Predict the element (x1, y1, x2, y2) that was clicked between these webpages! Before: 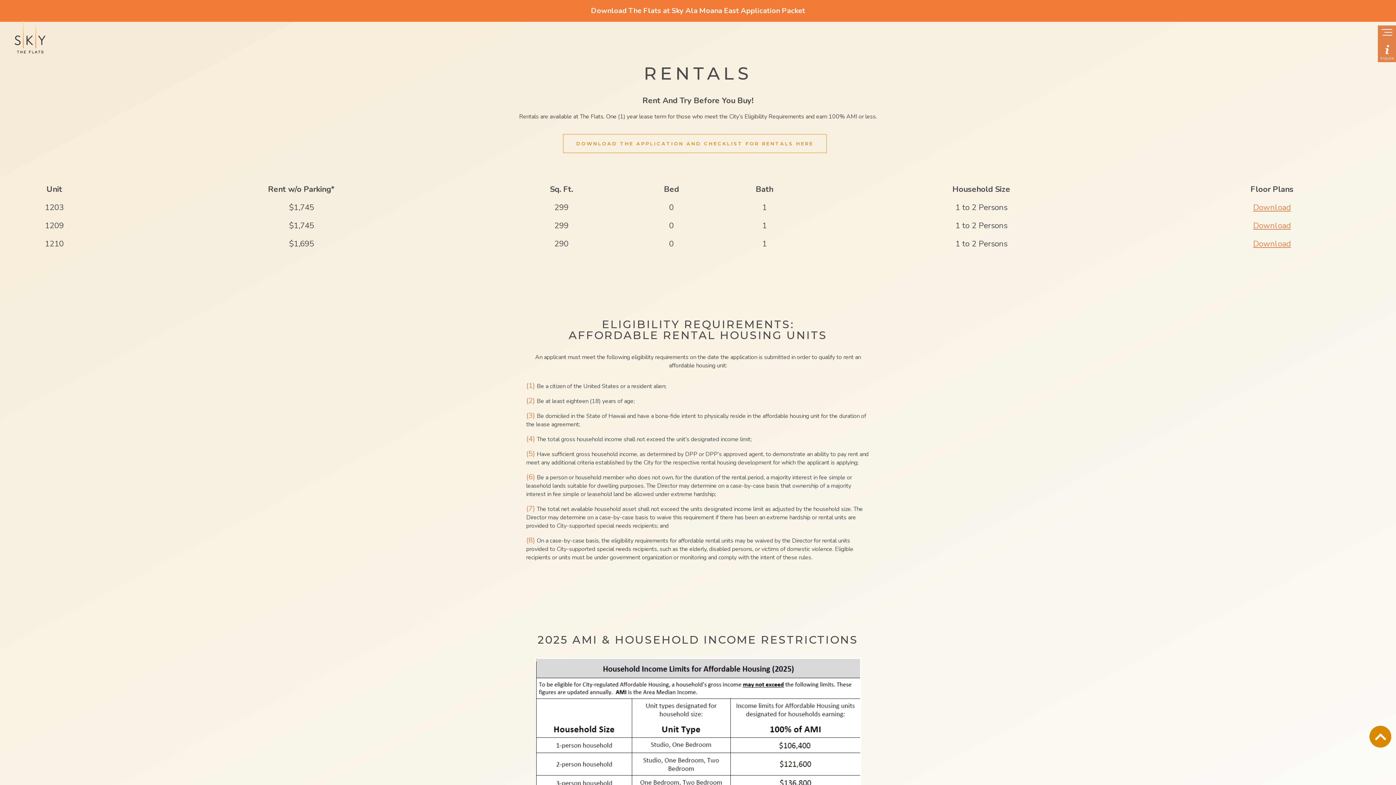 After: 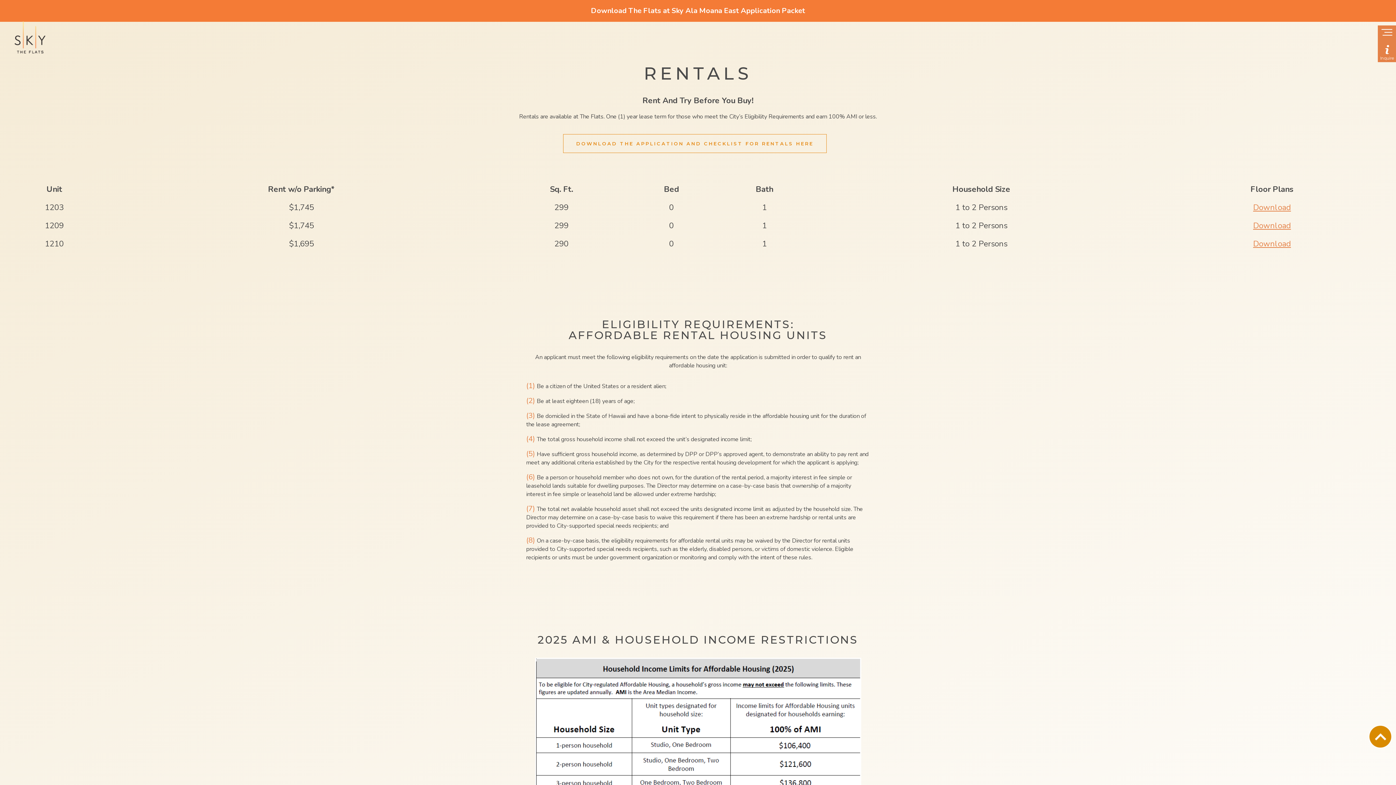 Action: bbox: (1253, 202, 1291, 213) label: Download